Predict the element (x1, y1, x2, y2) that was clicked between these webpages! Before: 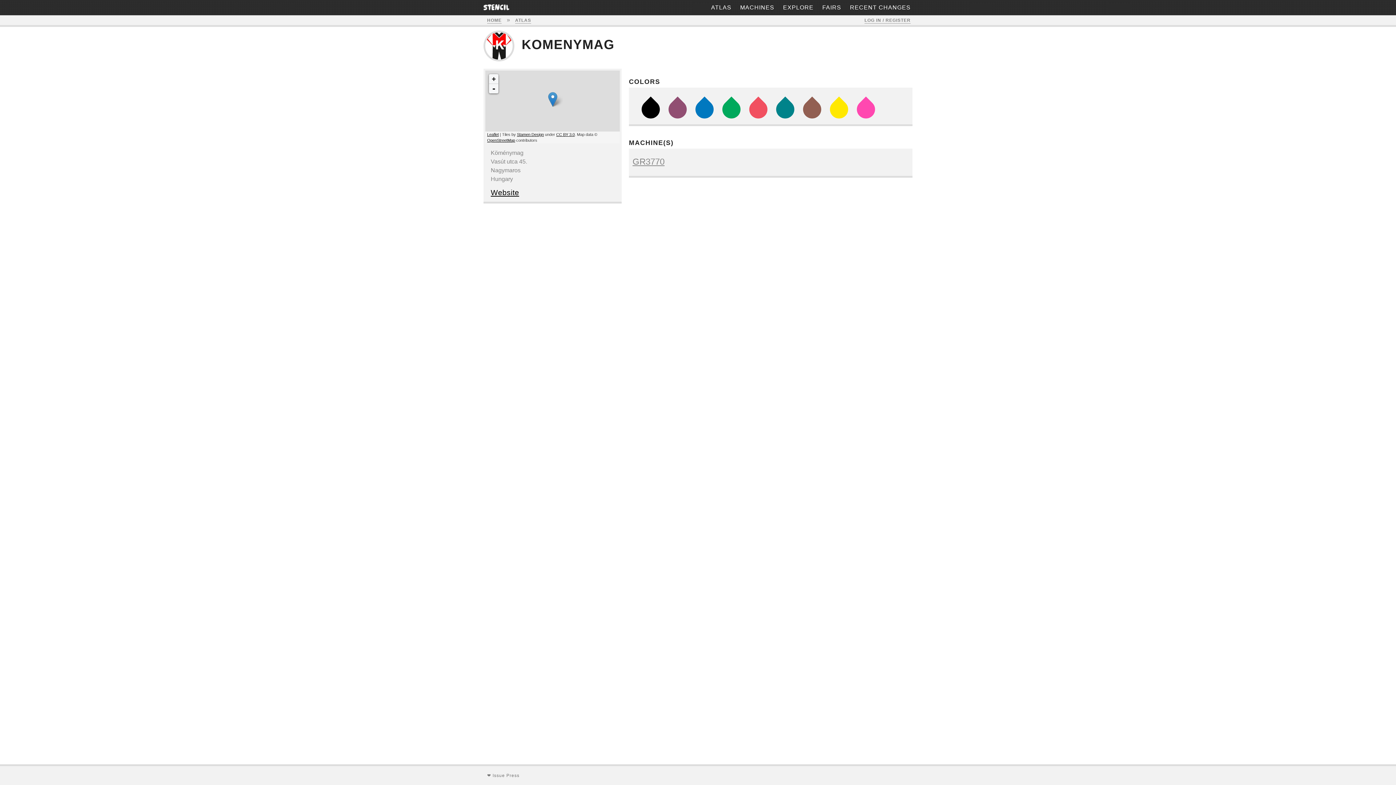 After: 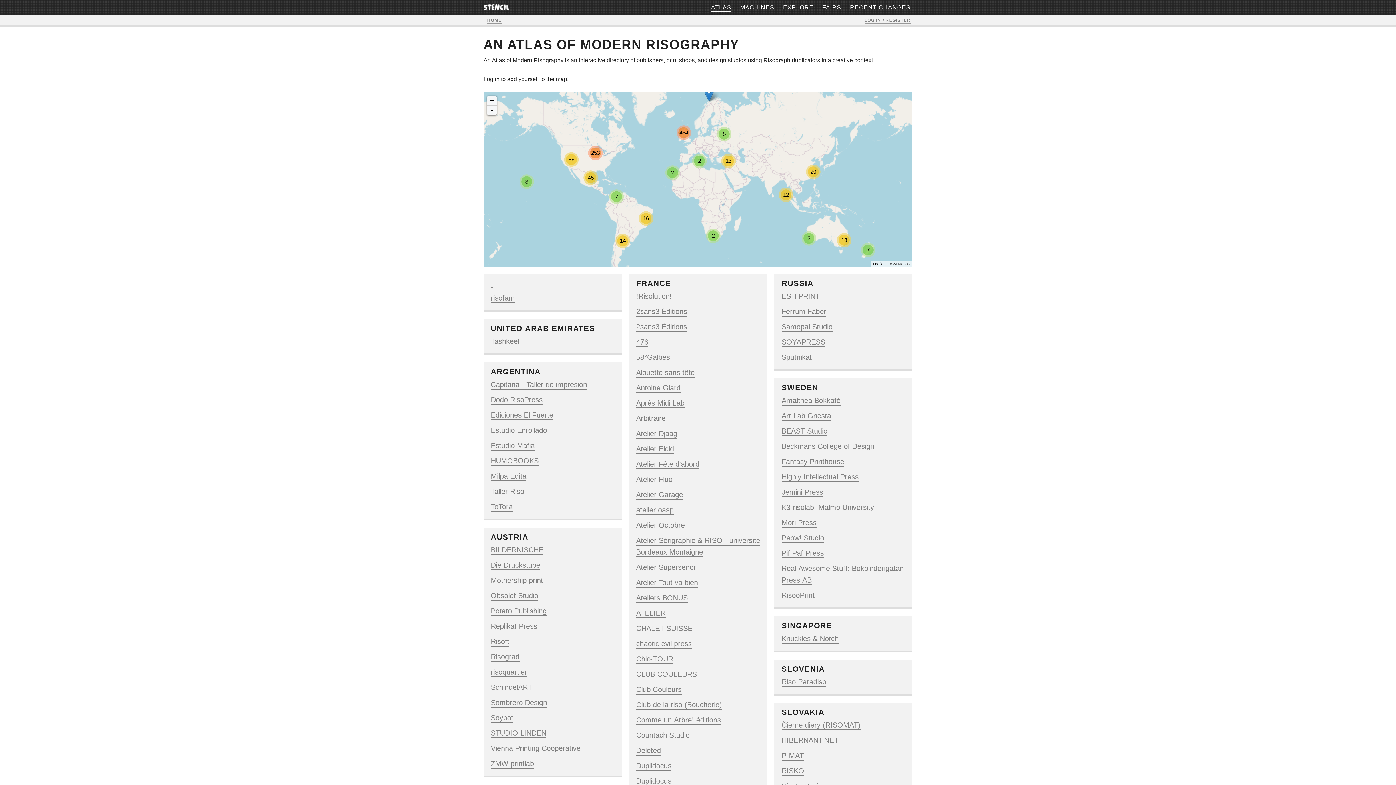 Action: label: ATLAS bbox: (515, 17, 531, 23)